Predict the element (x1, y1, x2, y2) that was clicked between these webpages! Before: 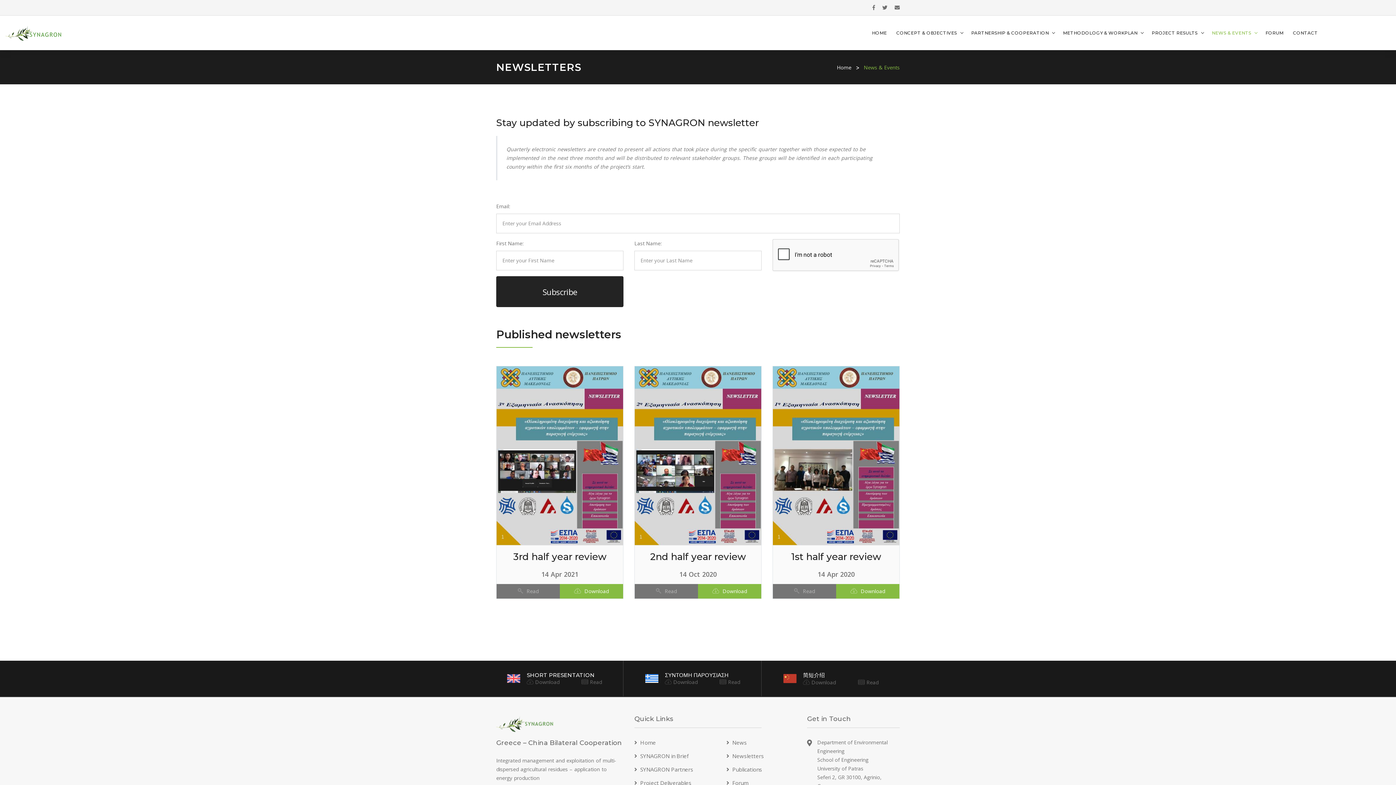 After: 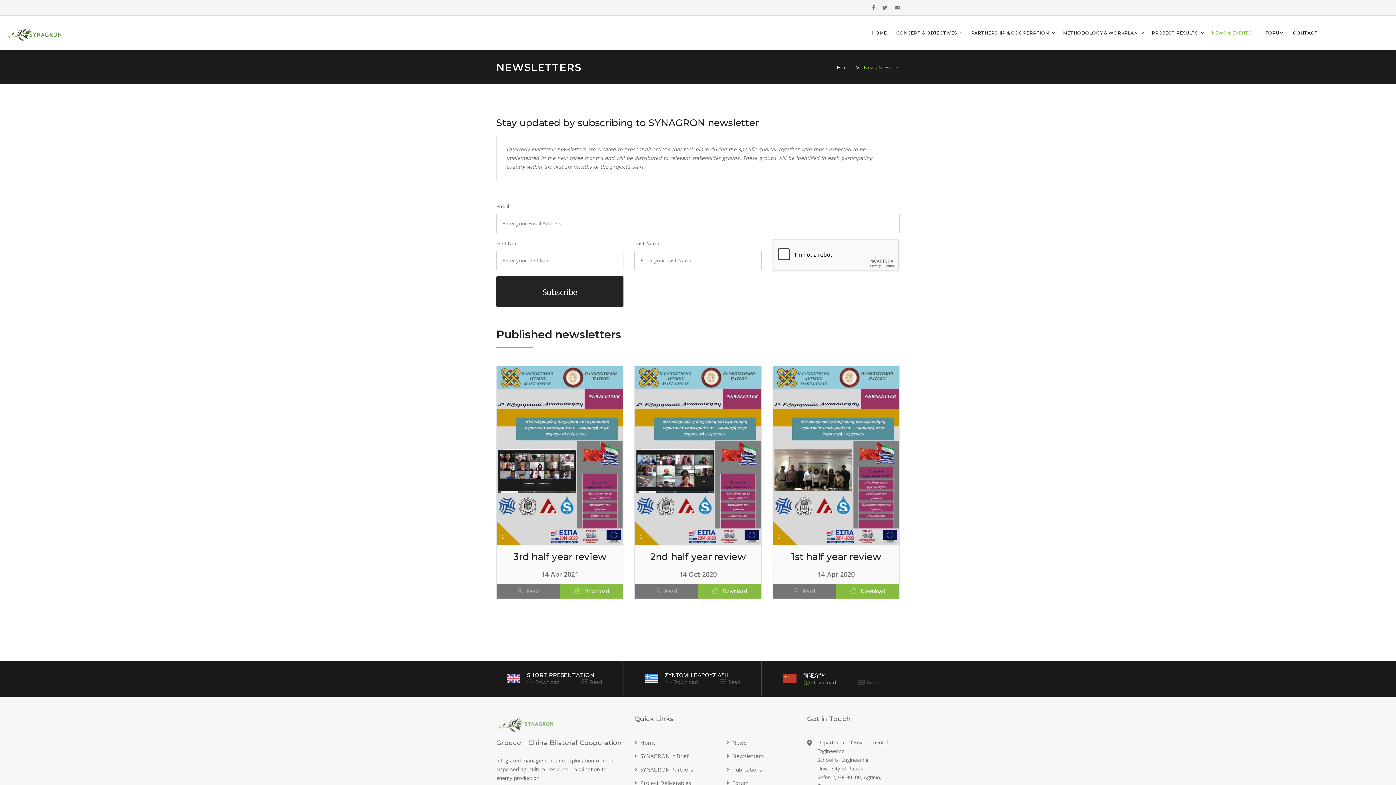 Action: label:  Download bbox: (803, 679, 836, 686)